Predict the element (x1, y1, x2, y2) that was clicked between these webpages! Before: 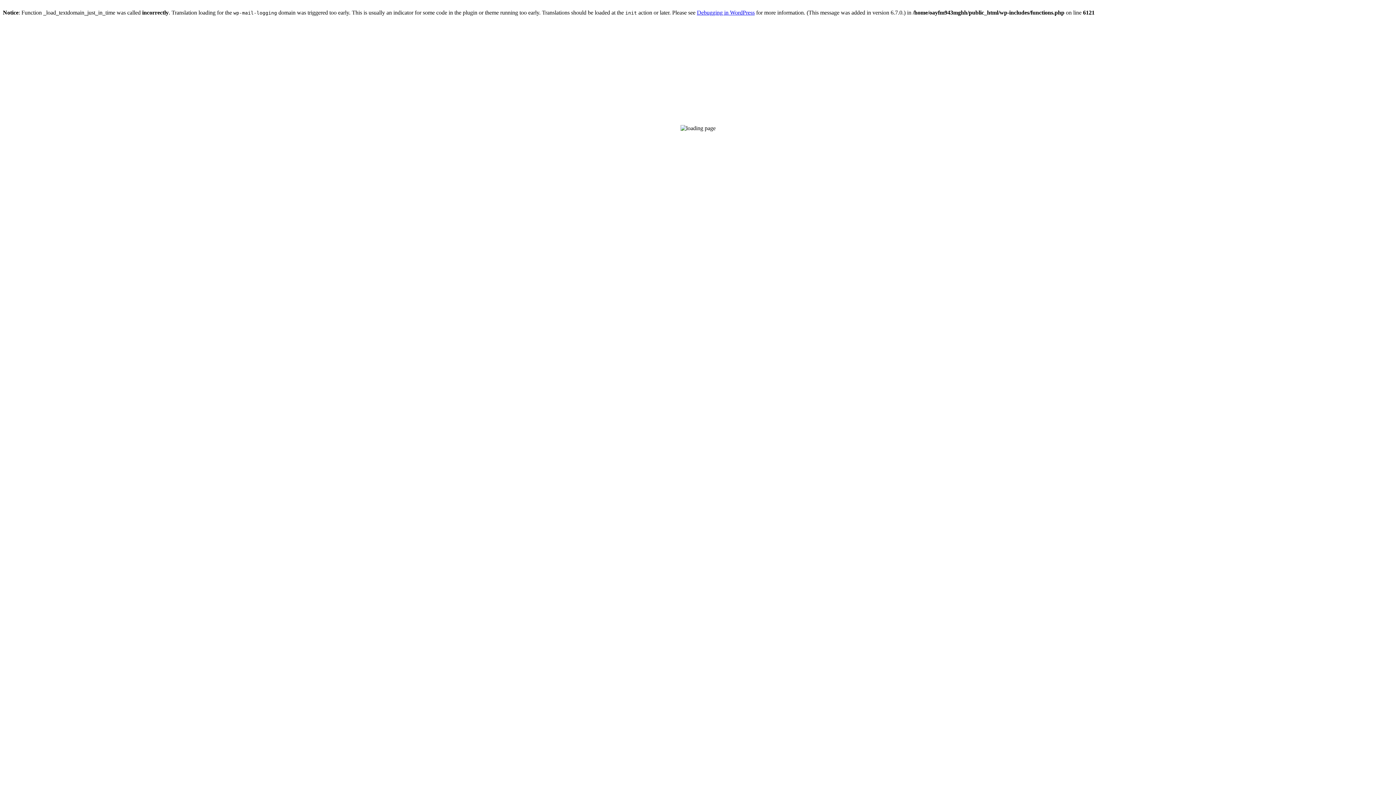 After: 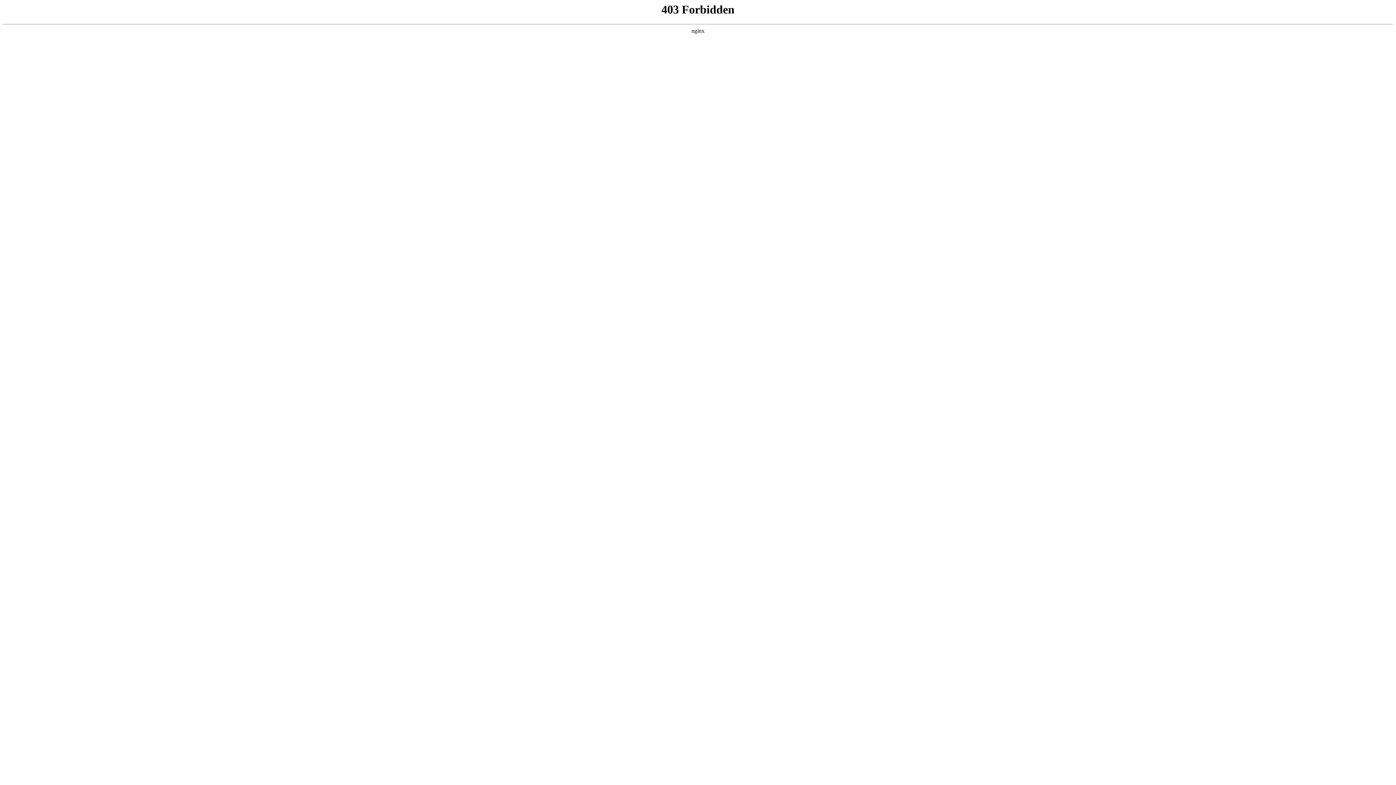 Action: bbox: (697, 9, 754, 15) label: Debugging in WordPress